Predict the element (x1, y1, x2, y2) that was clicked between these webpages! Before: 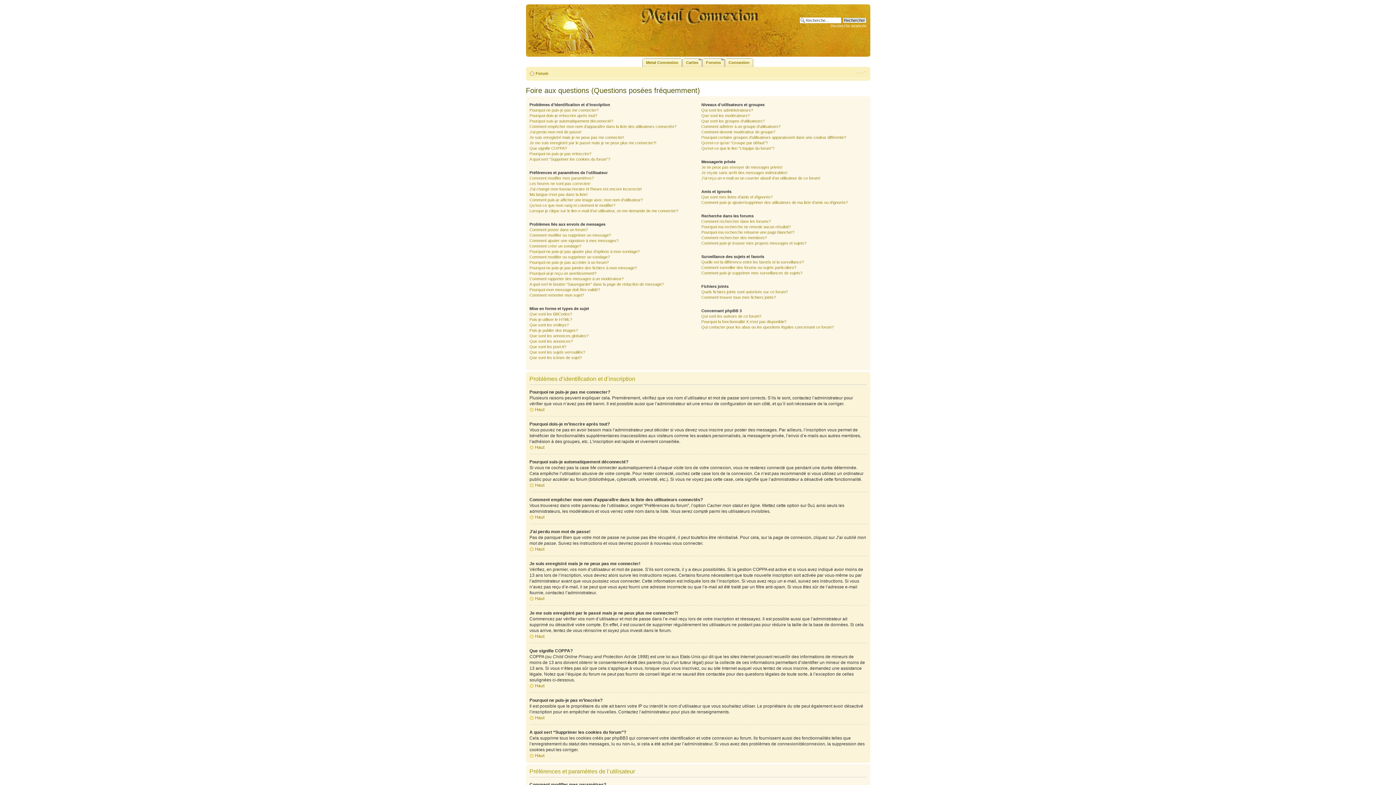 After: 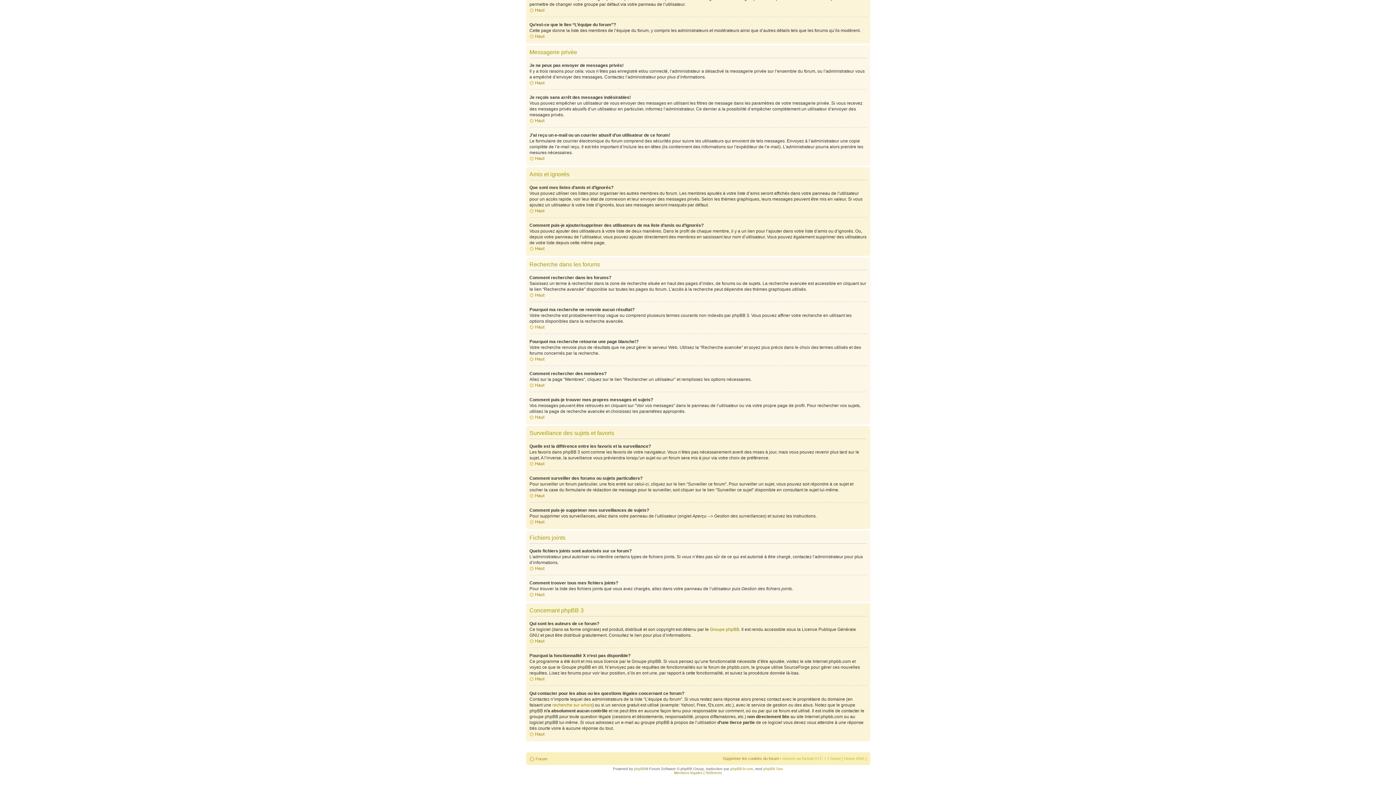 Action: bbox: (701, 241, 806, 245) label: Comment puis-je trouver mes propres messages et sujets?